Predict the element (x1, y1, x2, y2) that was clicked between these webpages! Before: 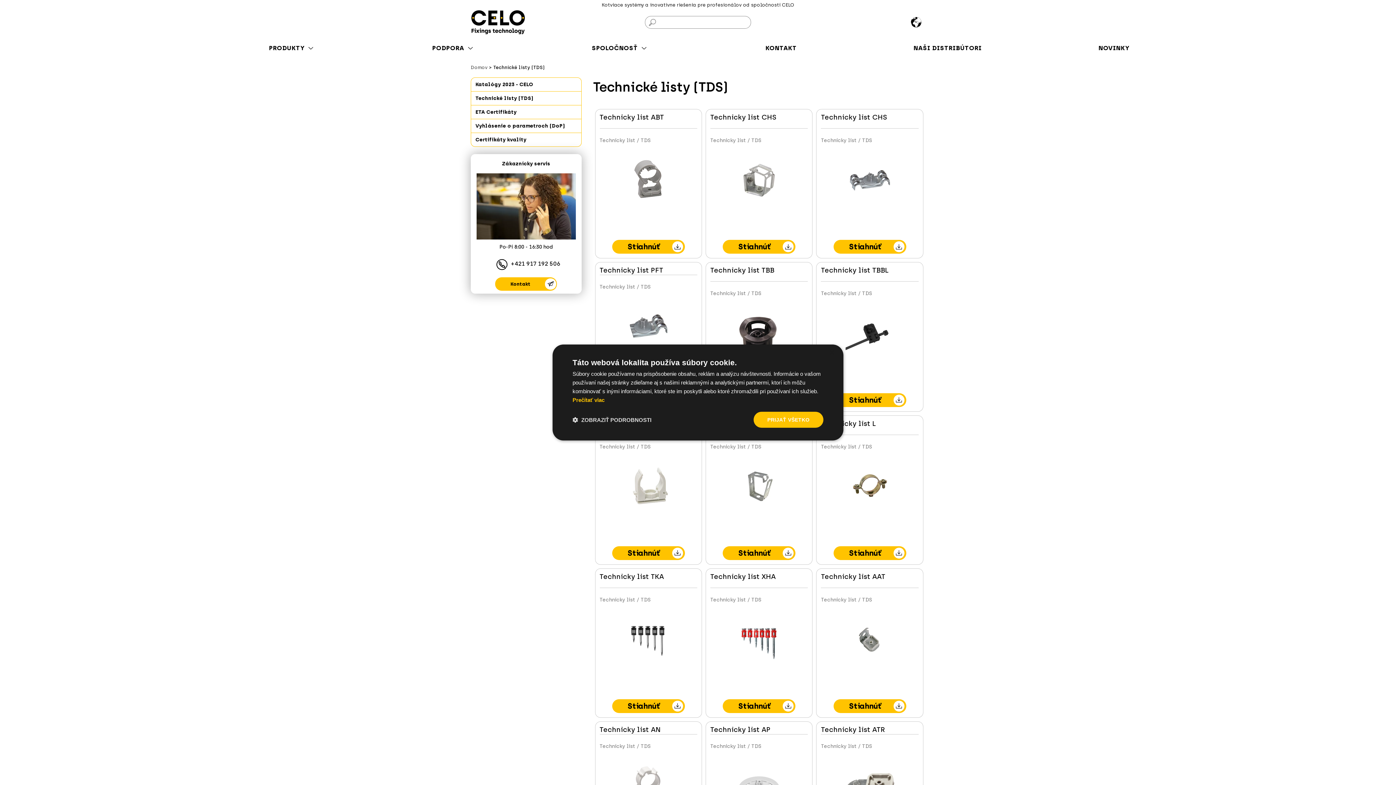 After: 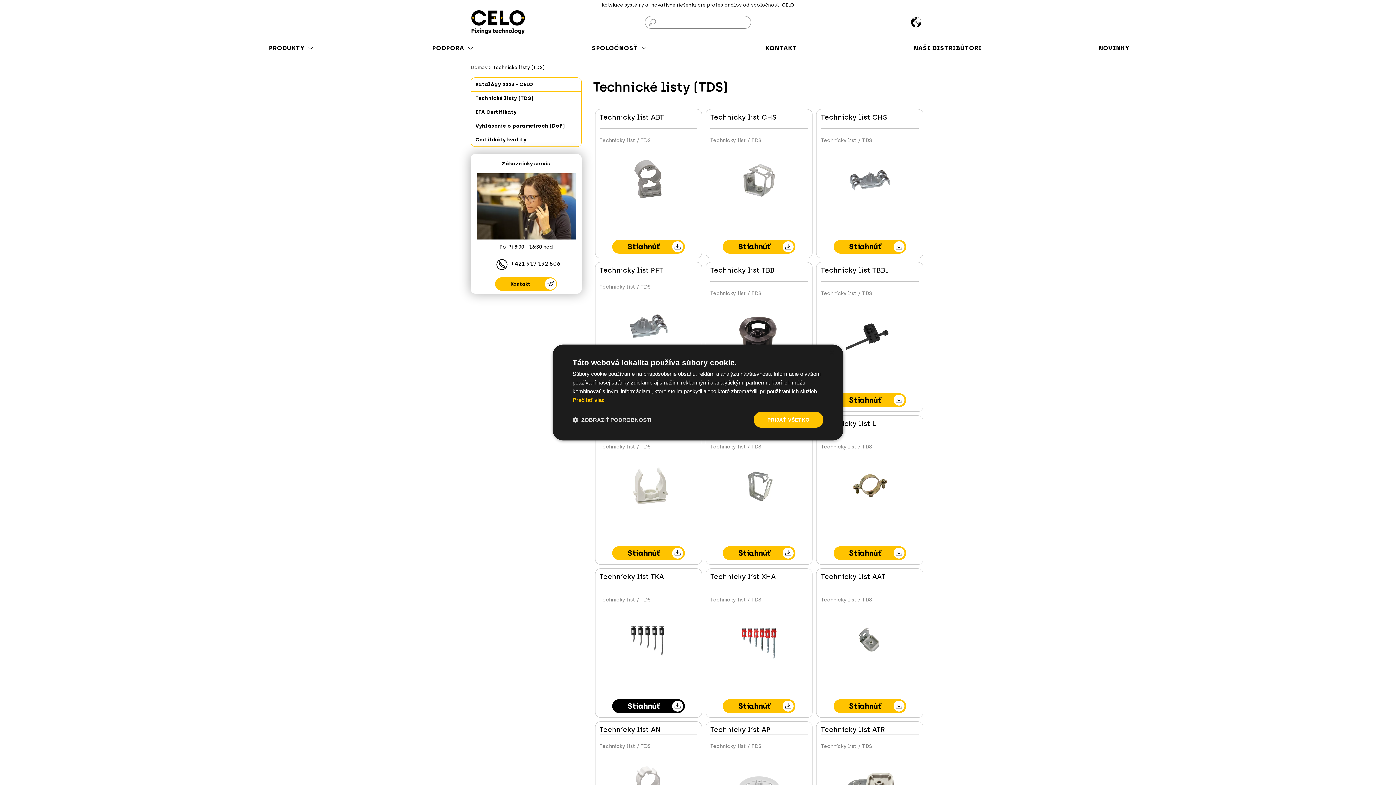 Action: label: Stiahnúť bbox: (627, 702, 660, 710)